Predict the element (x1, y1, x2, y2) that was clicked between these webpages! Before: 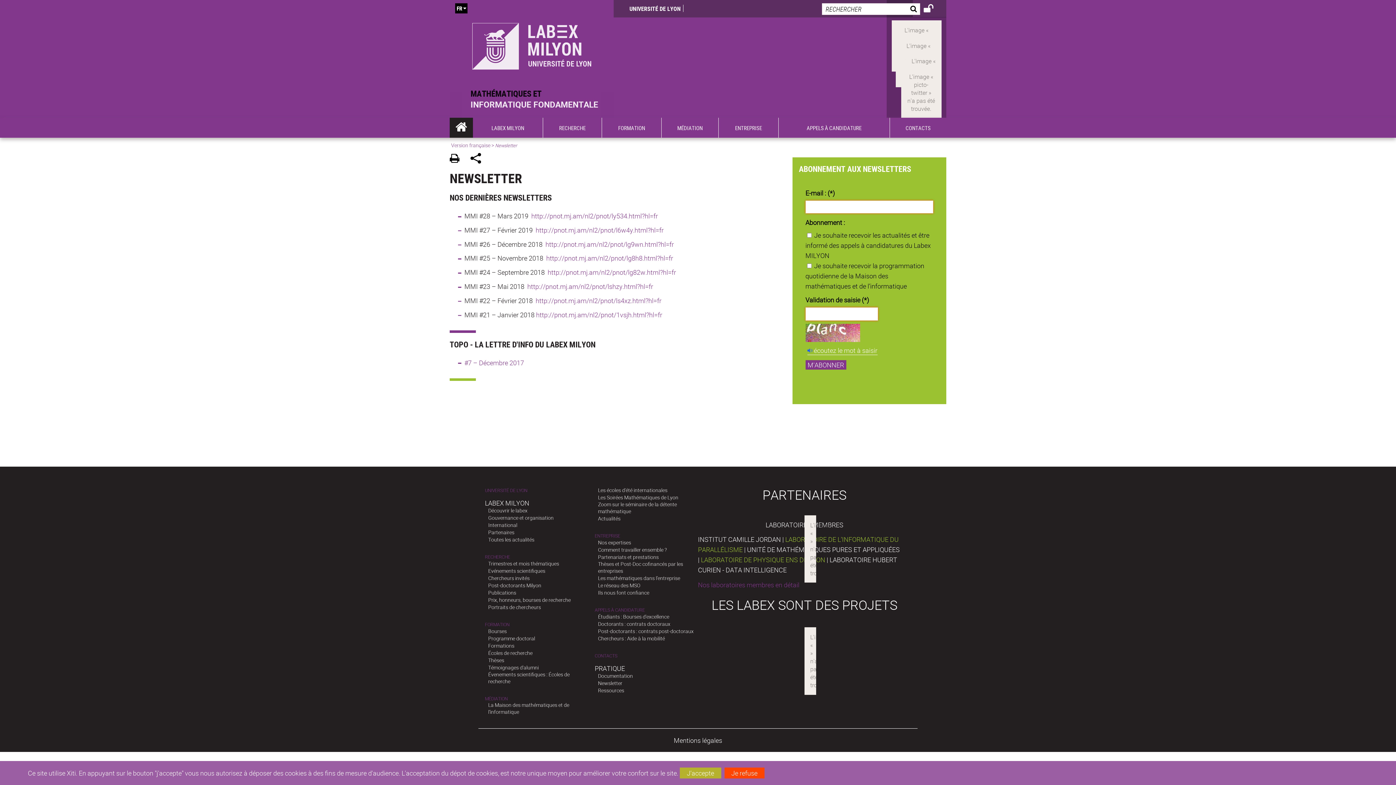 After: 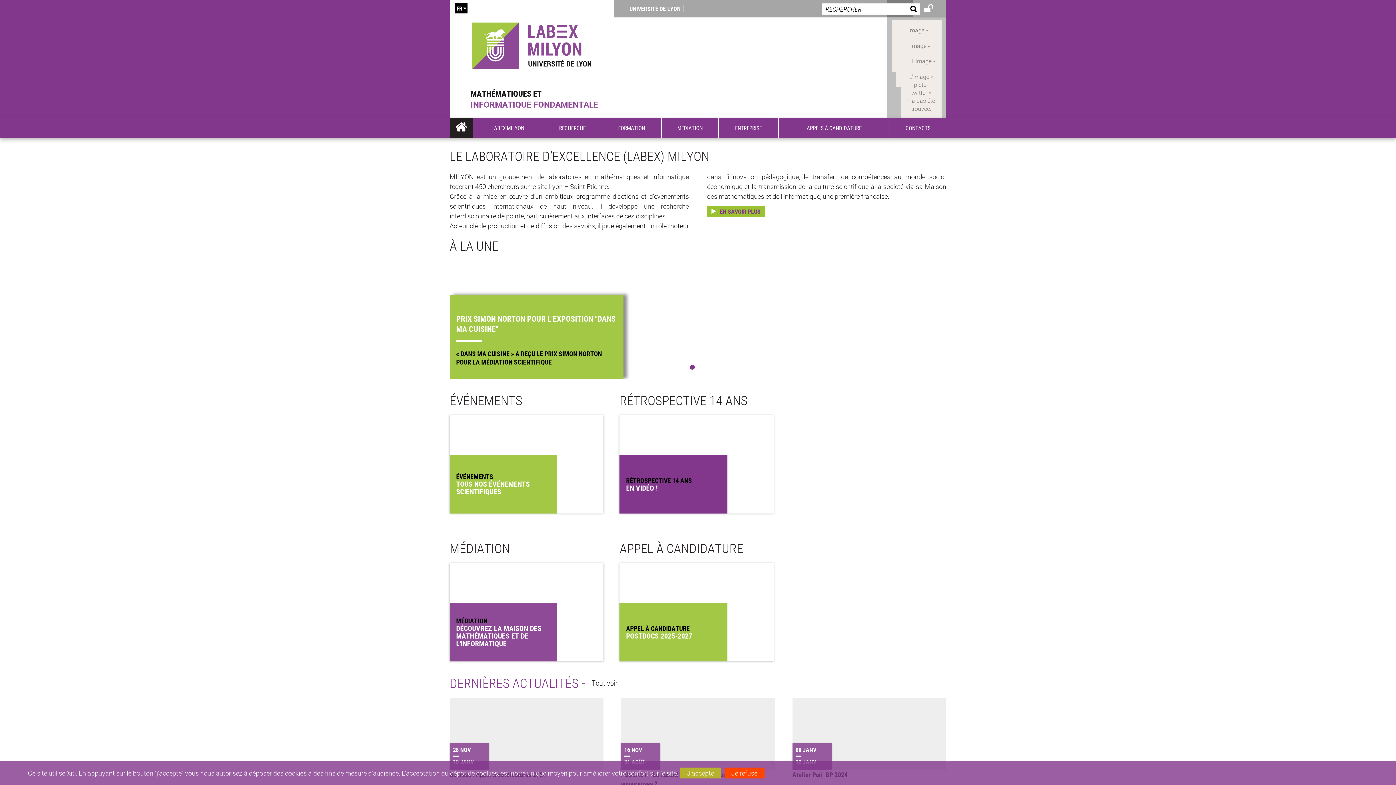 Action: bbox: (451, 141, 490, 148) label: Version française